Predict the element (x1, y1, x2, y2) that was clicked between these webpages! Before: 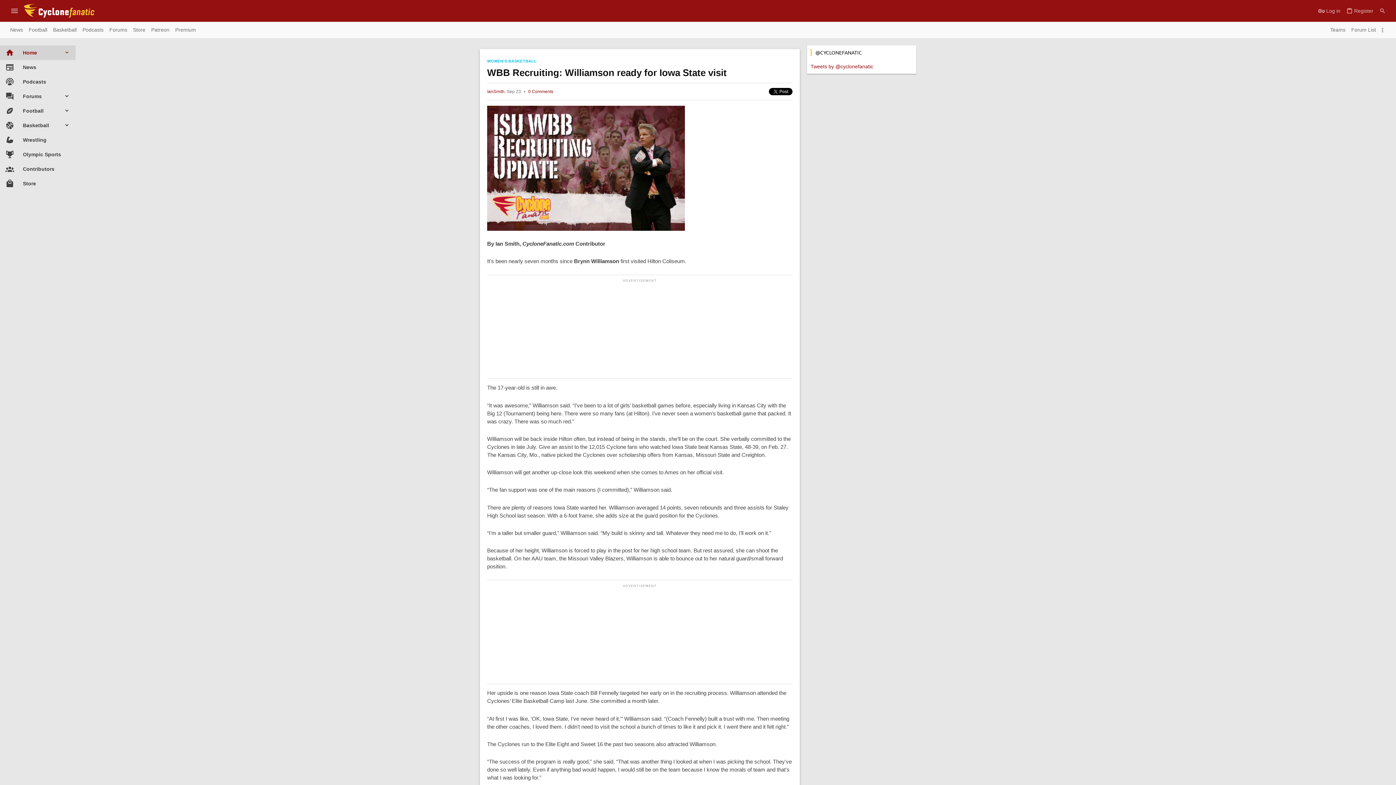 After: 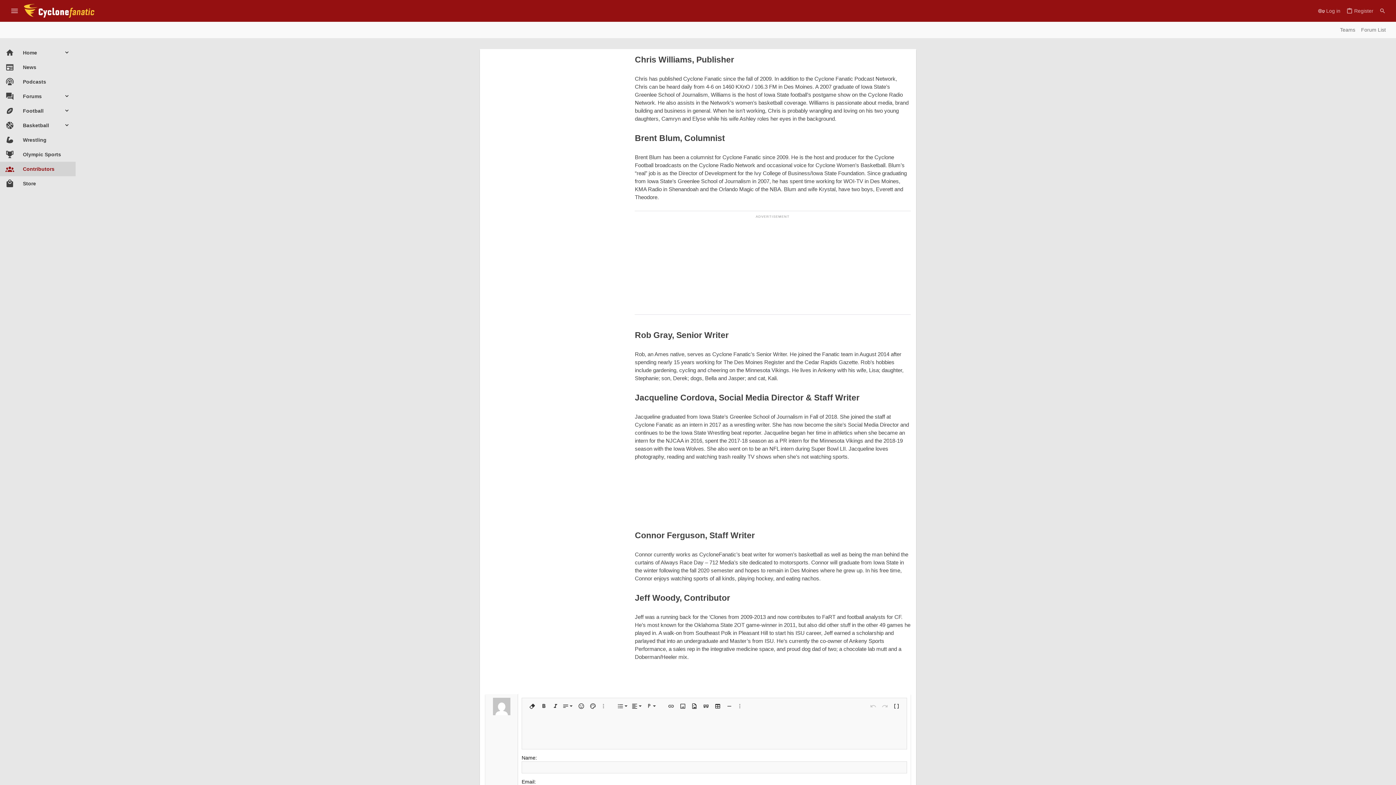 Action: bbox: (0, 161, 75, 176) label: Contributors